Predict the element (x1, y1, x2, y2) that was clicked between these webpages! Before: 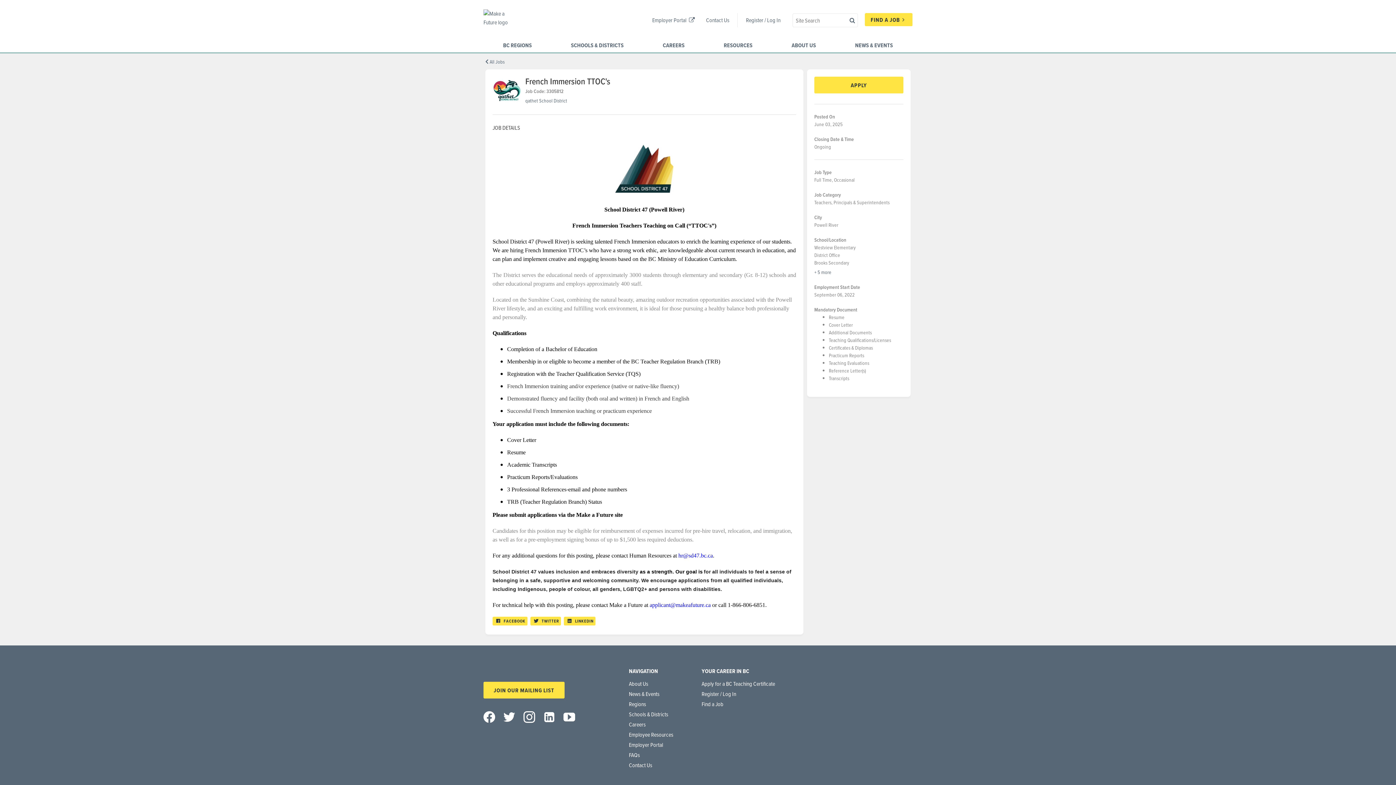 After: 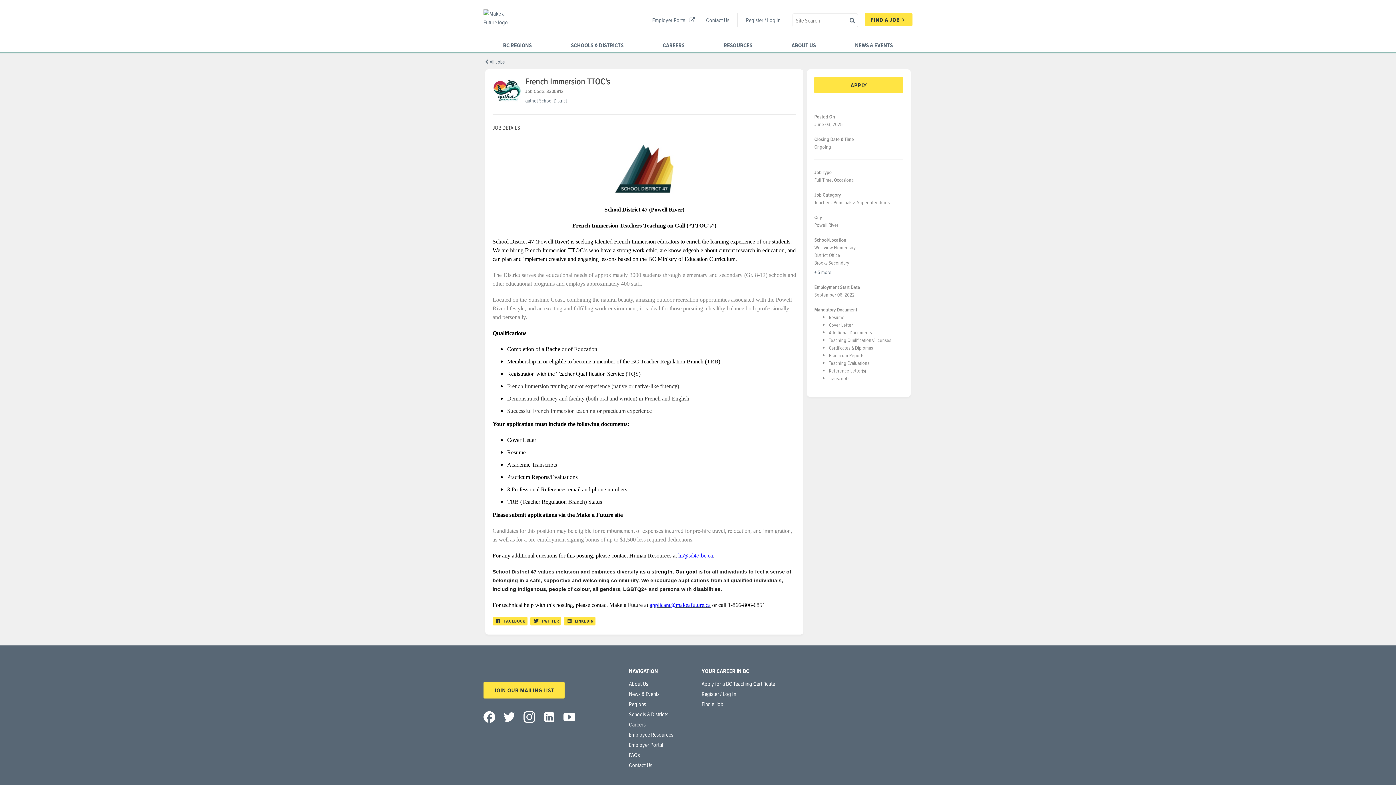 Action: bbox: (649, 602, 710, 608) label: applicant@makeafuture.ca